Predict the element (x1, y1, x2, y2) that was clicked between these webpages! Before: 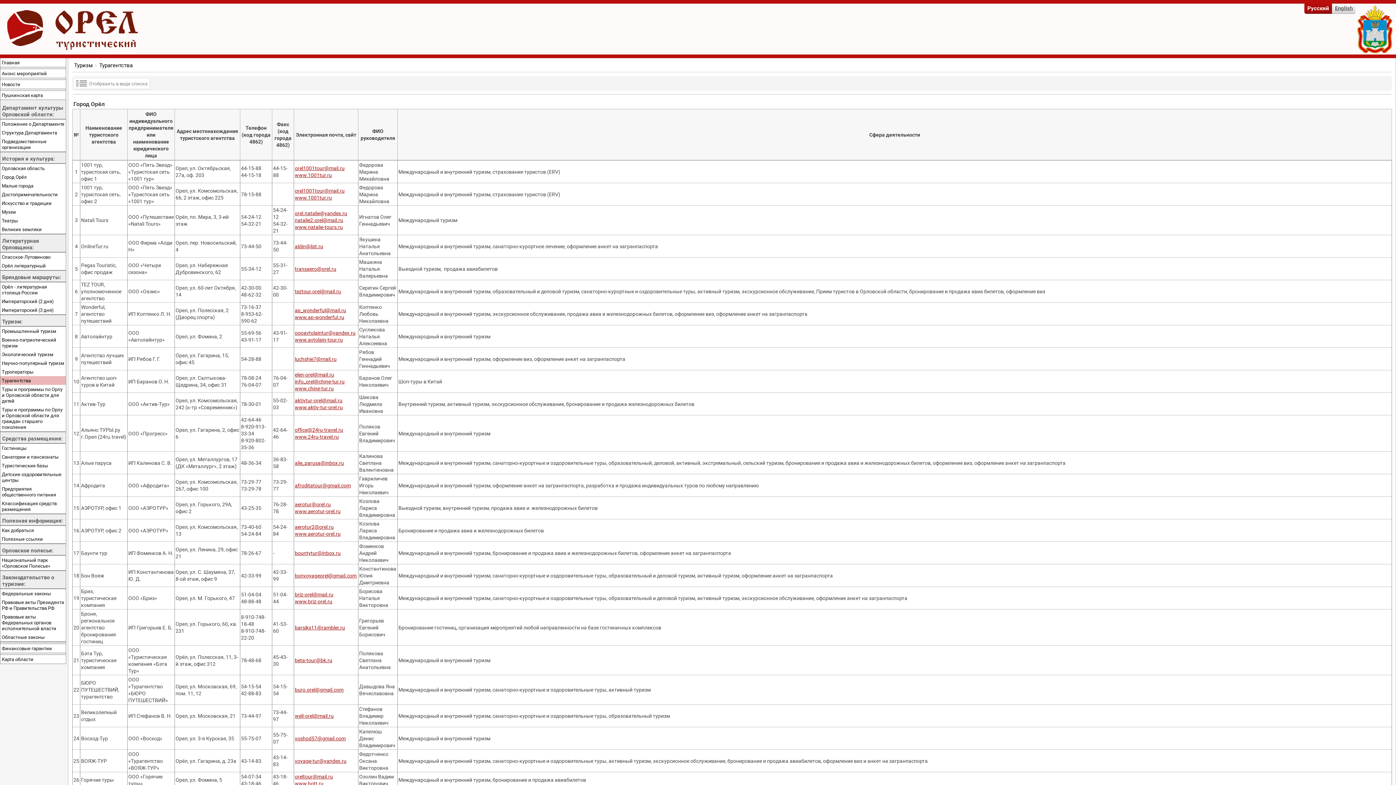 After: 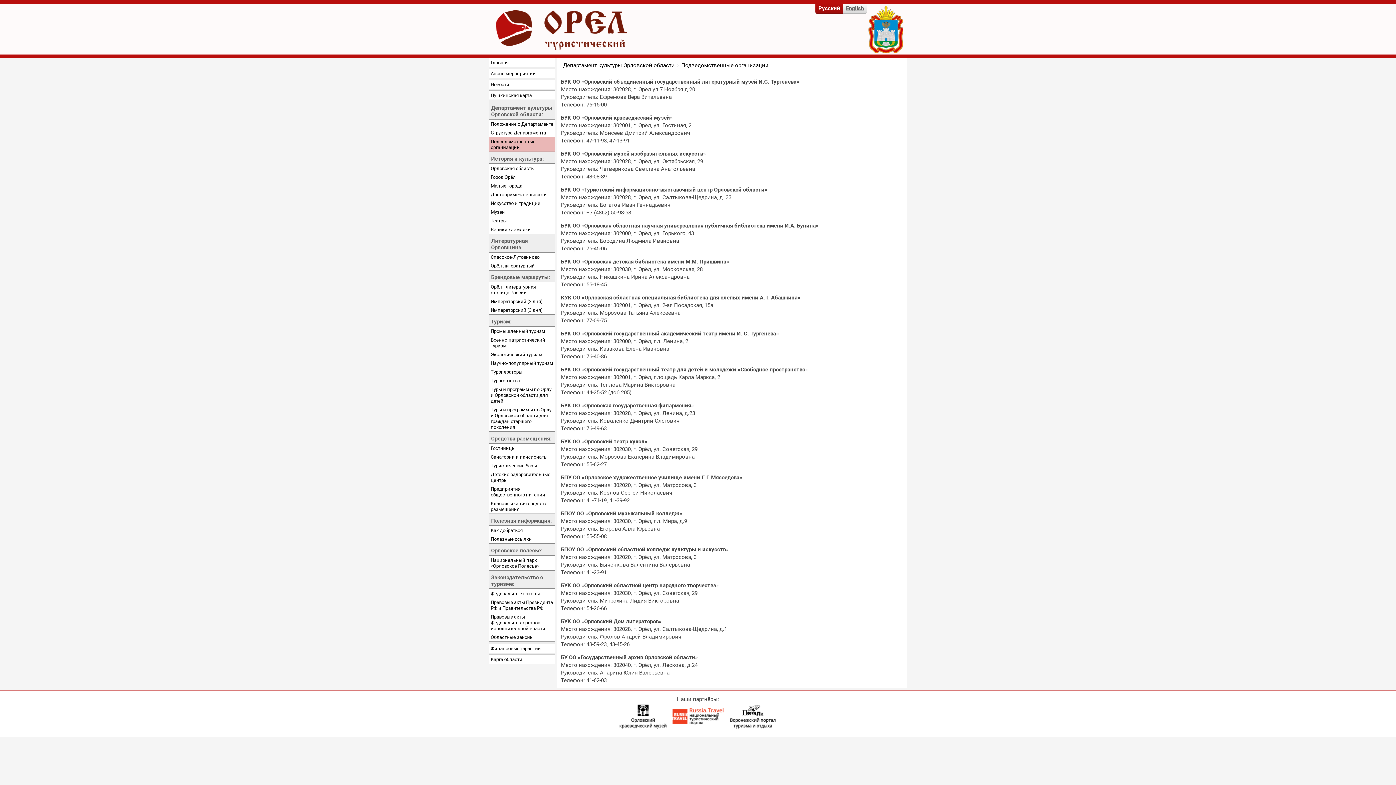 Action: bbox: (0, 137, 65, 151) label: Подведомственные организации